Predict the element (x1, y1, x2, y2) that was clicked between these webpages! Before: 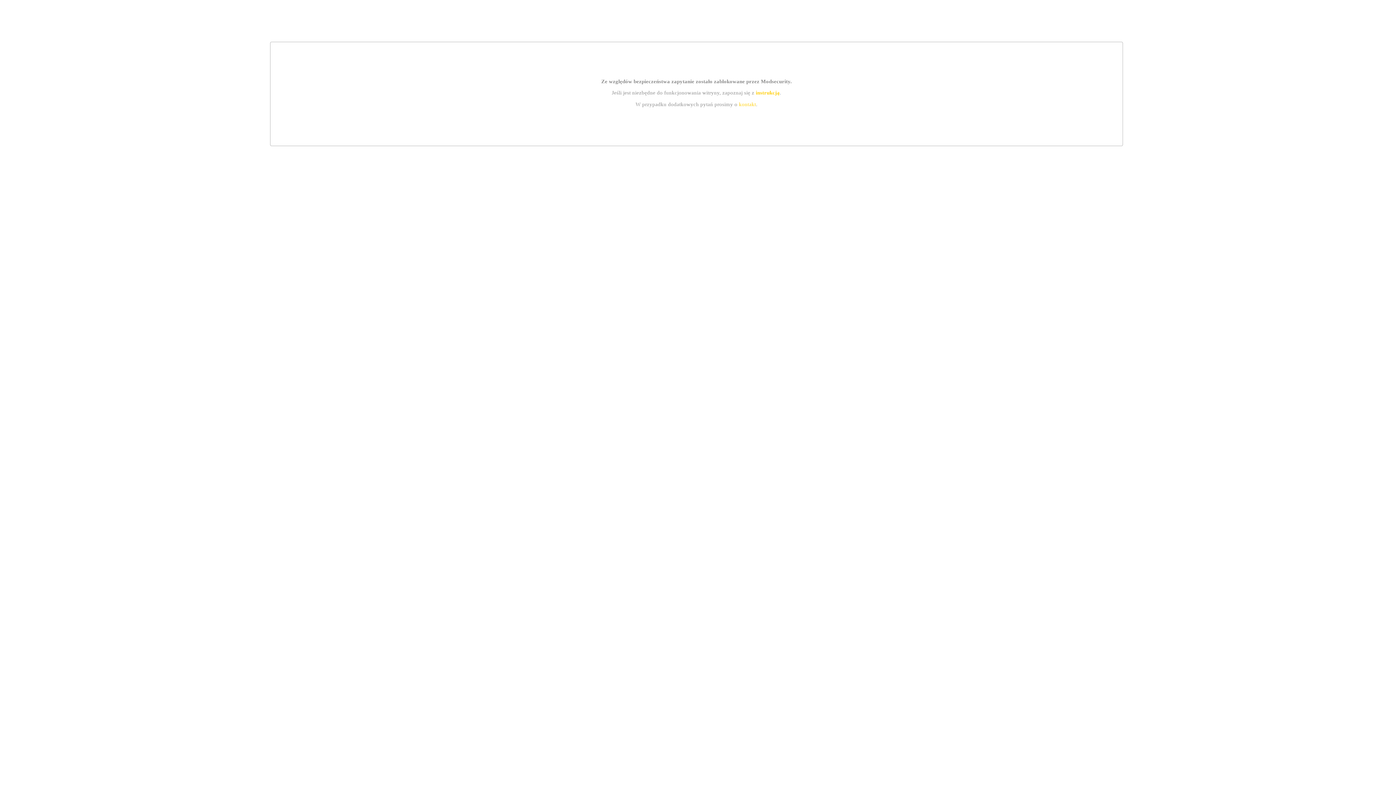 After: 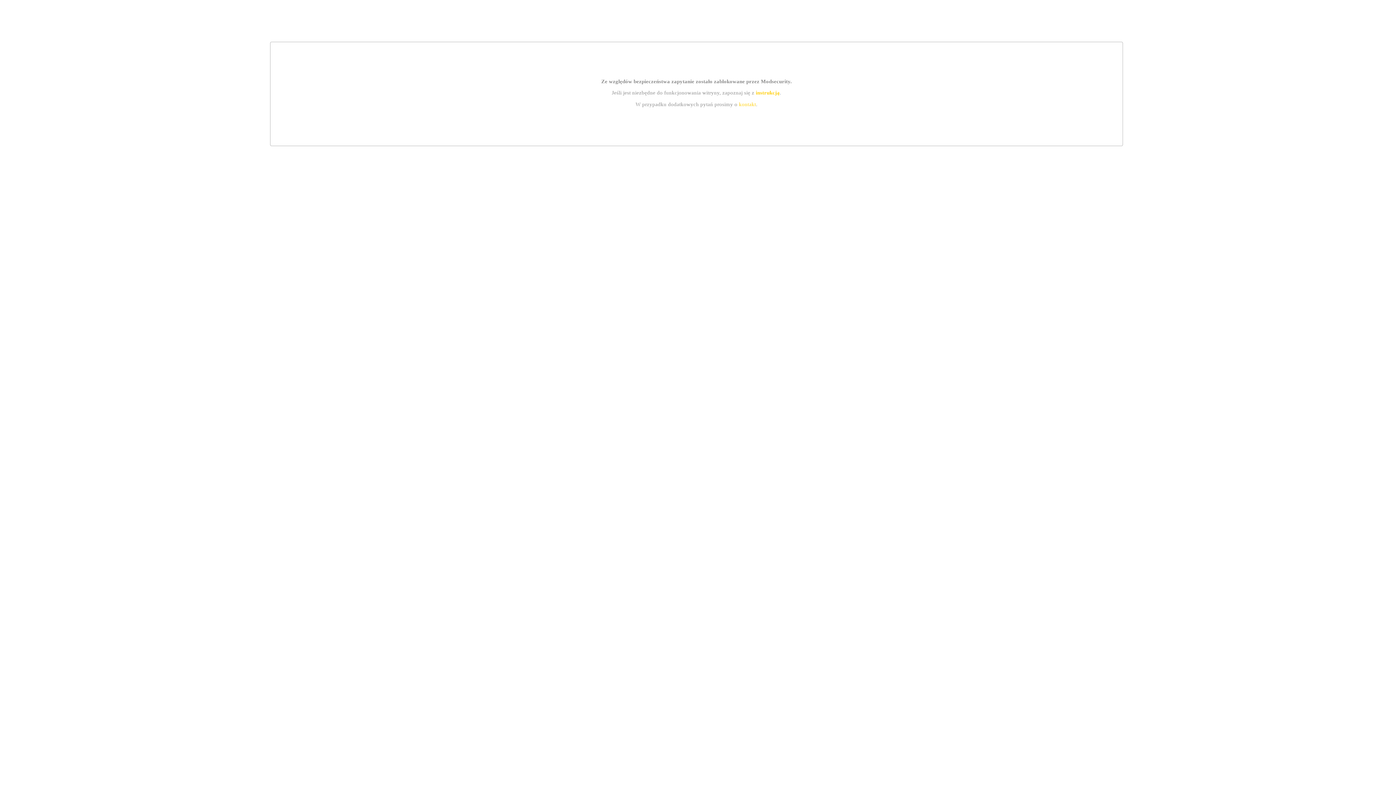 Action: bbox: (739, 101, 756, 107) label: kontakt